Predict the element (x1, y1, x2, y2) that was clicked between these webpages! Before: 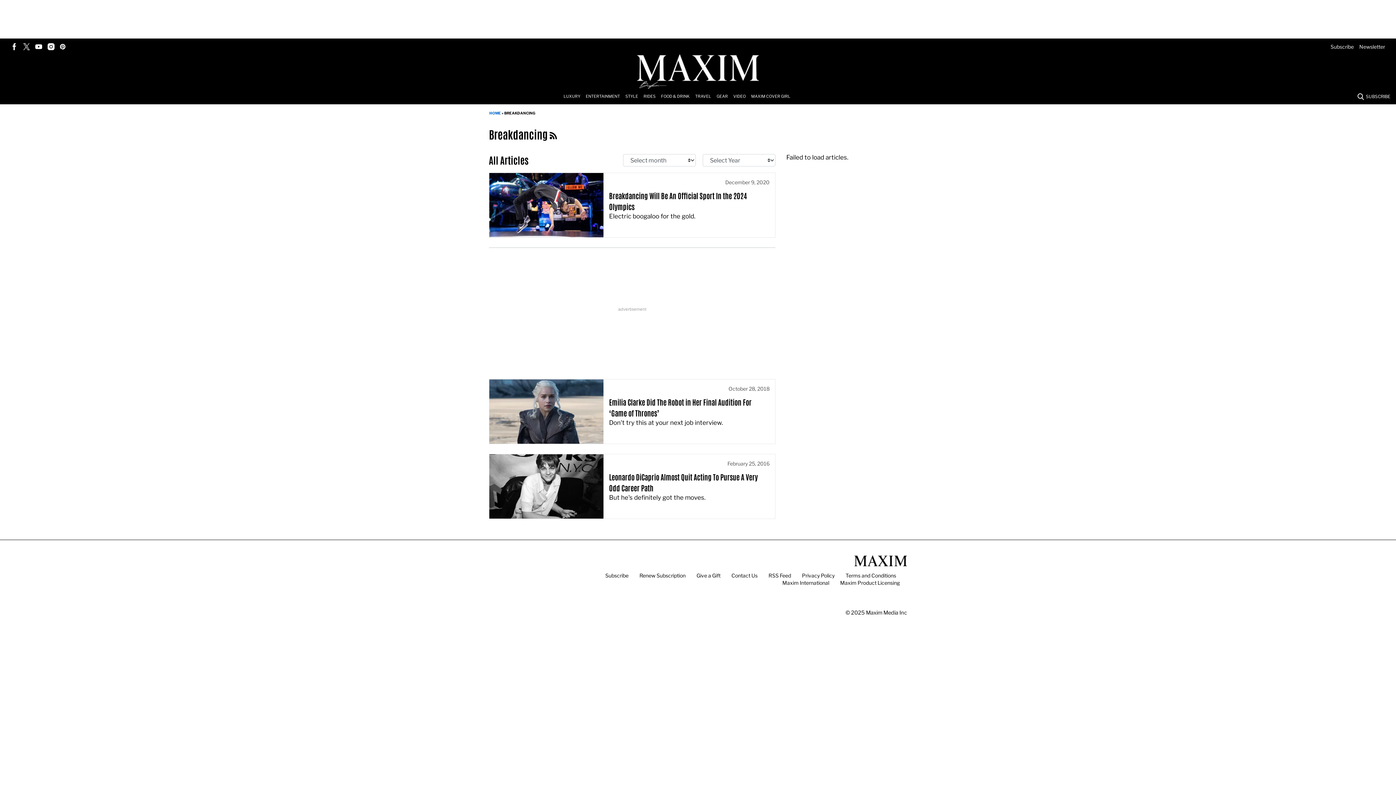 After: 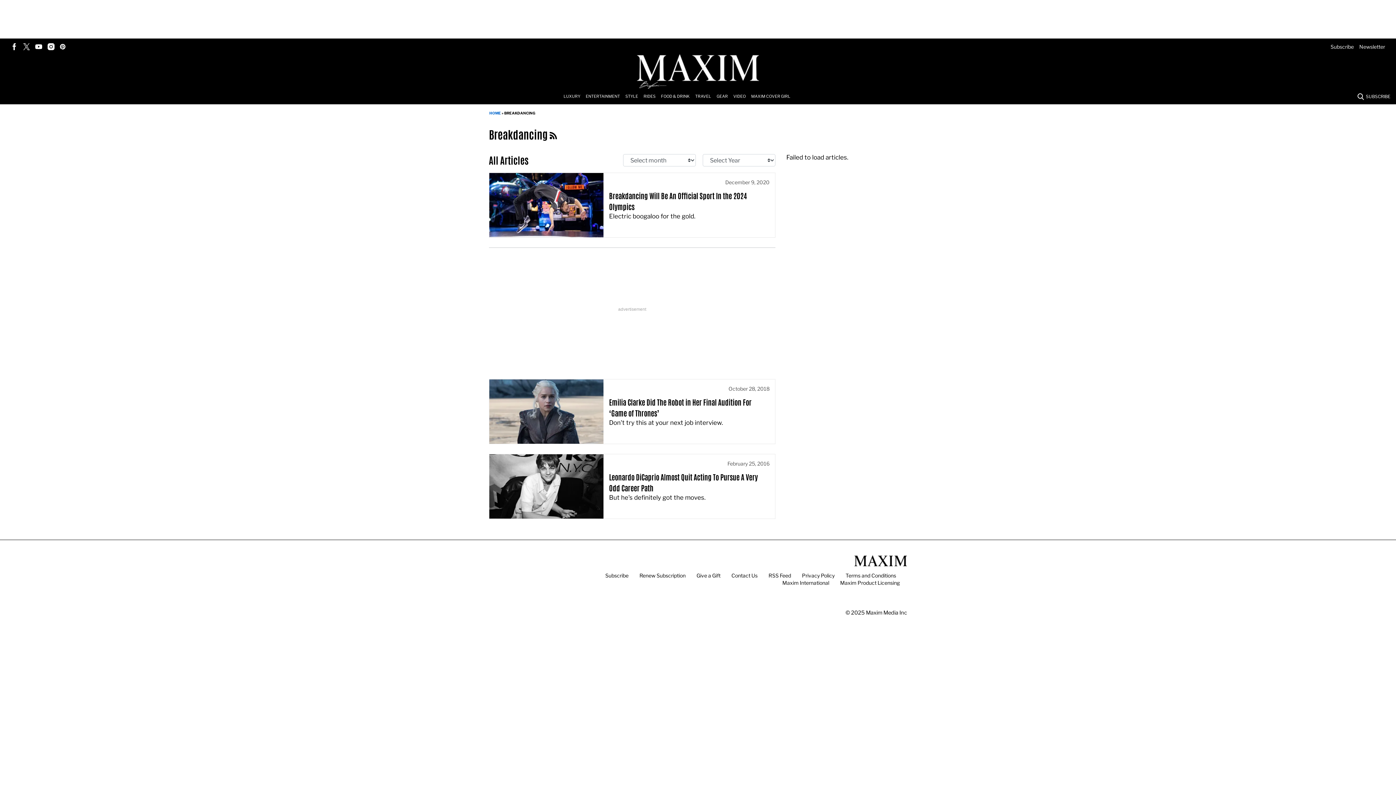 Action: bbox: (10, 43, 17, 50)